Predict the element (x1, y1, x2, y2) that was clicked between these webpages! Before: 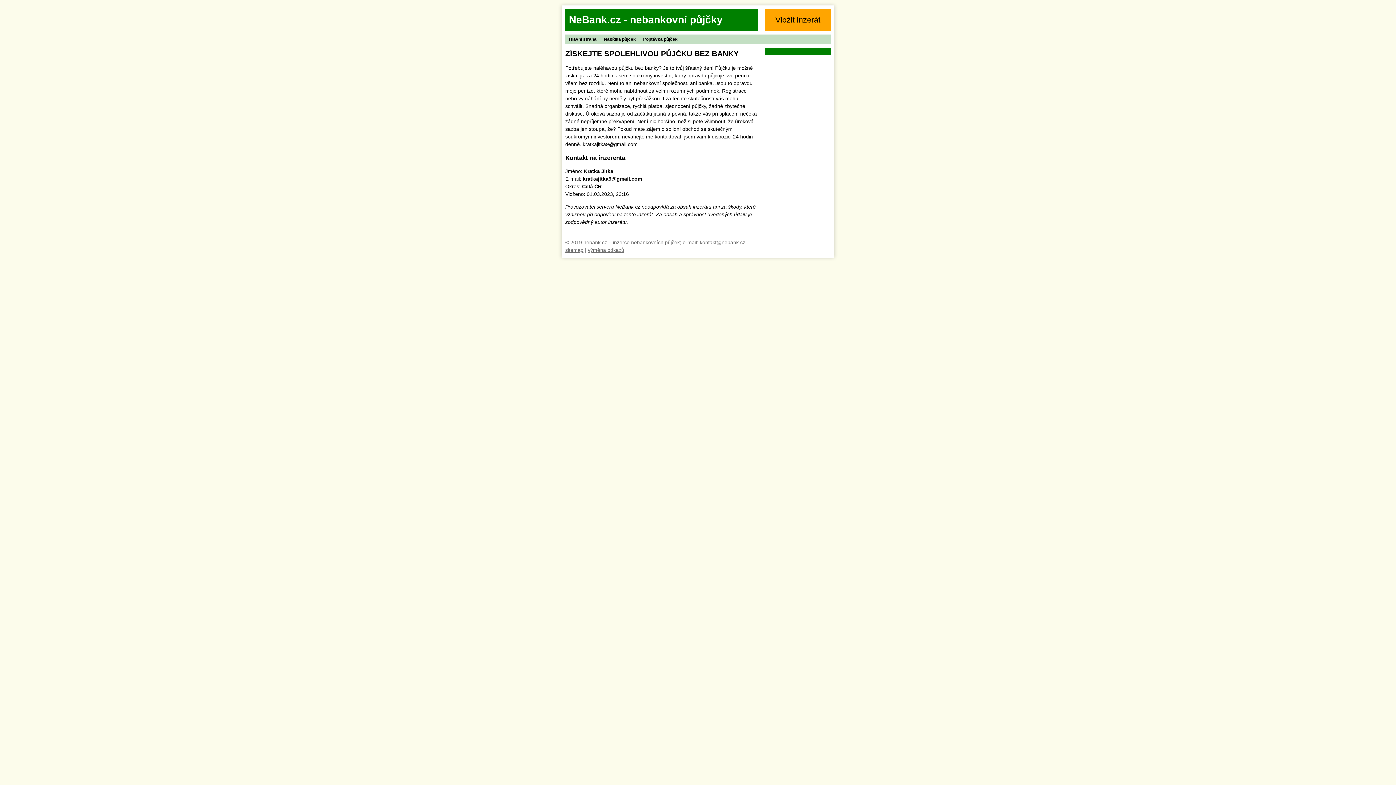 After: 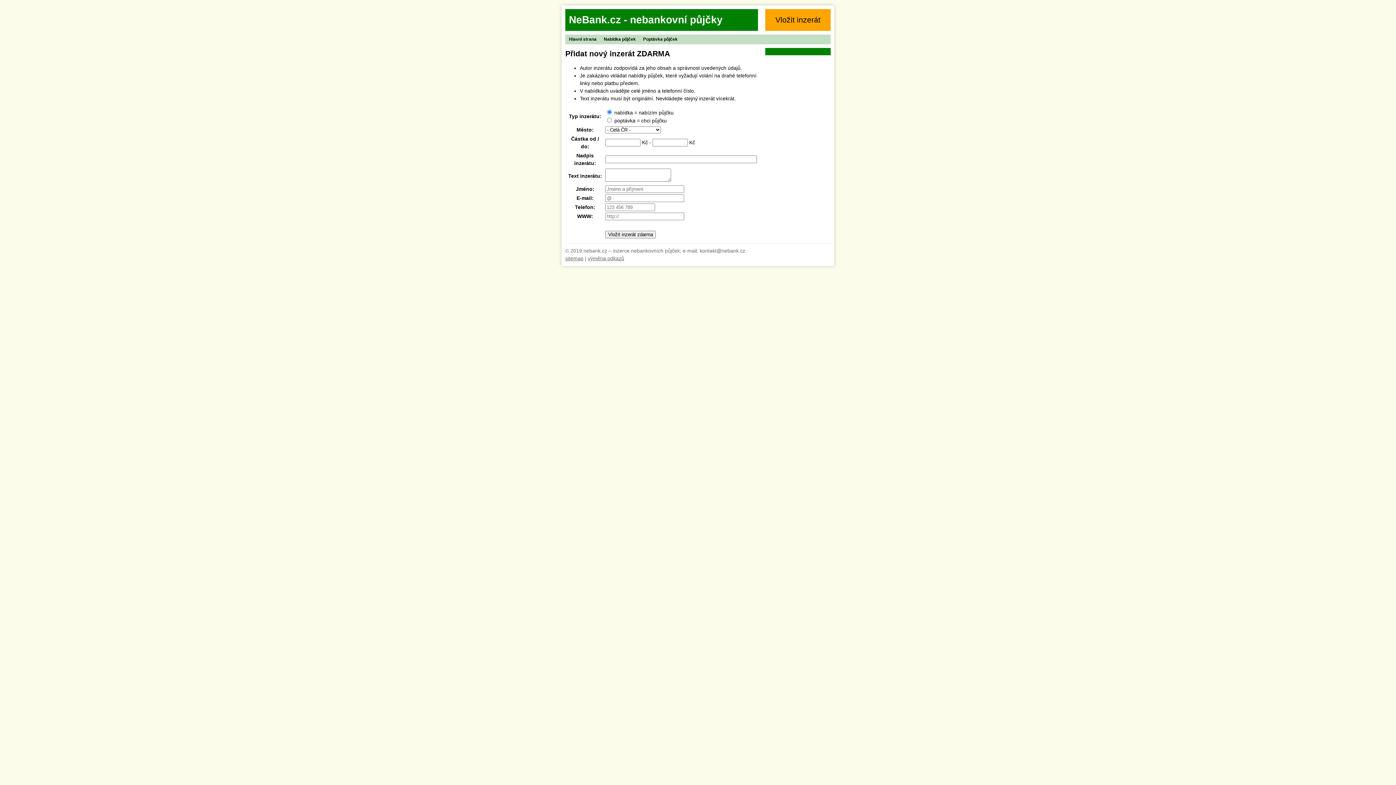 Action: label: Vložit inzerát bbox: (765, 9, 830, 30)